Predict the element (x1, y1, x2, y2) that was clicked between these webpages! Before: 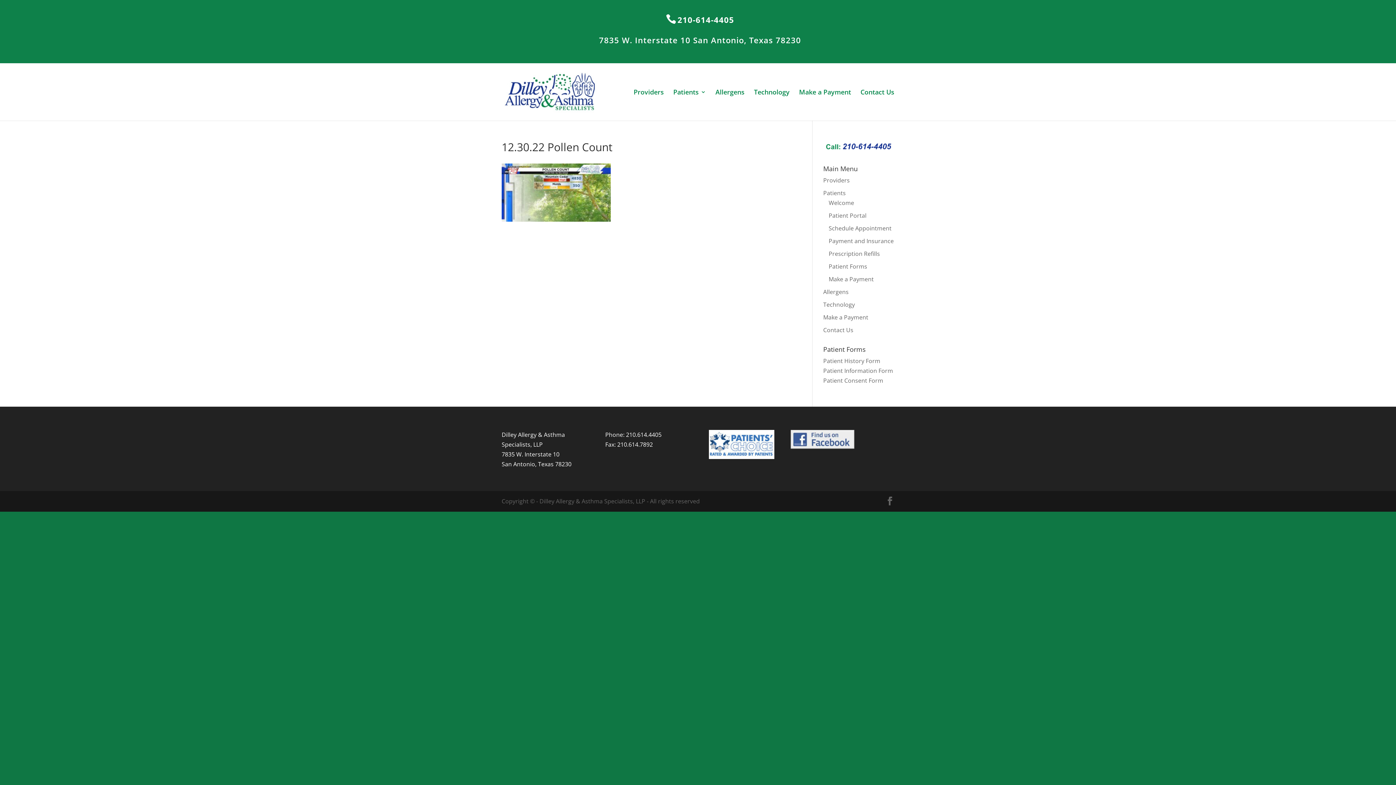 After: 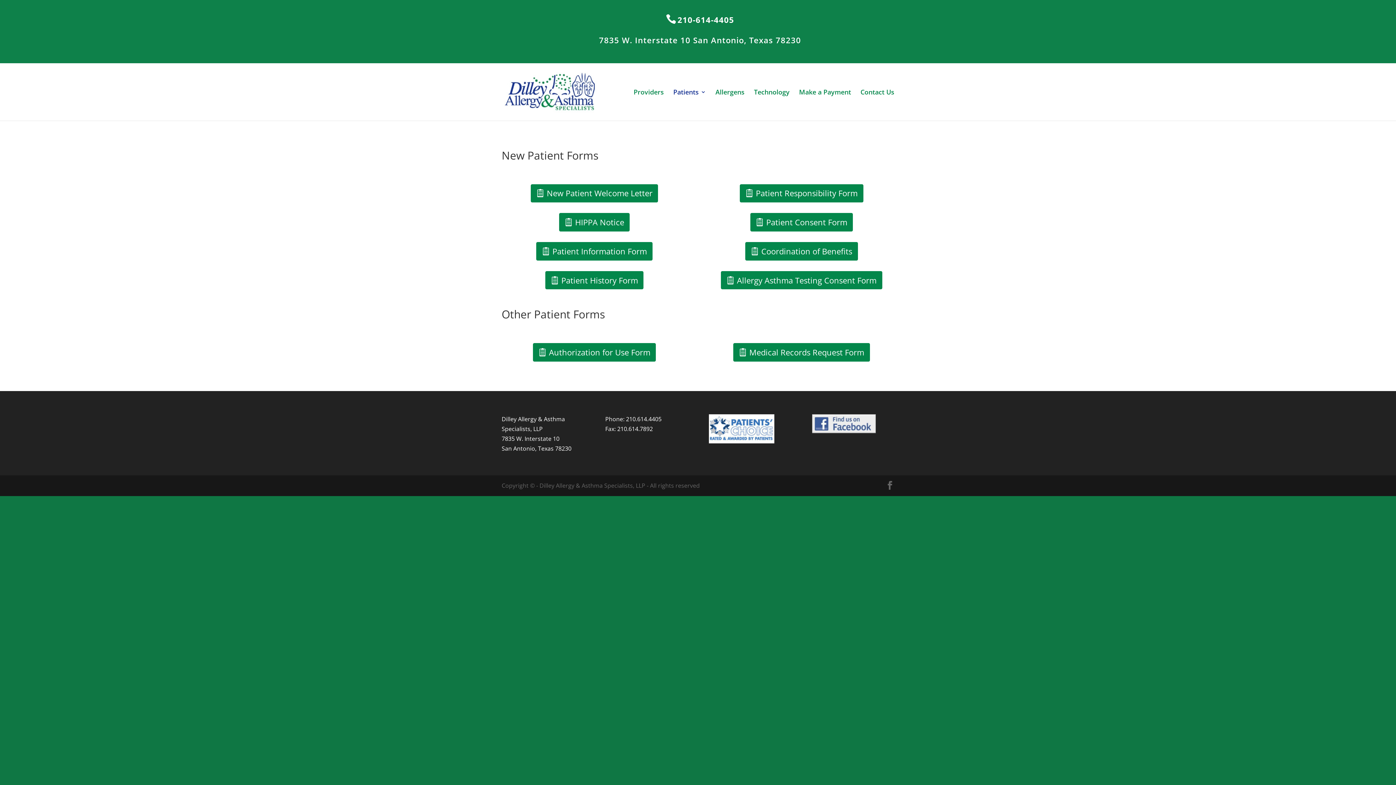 Action: bbox: (828, 262, 867, 270) label: Patient Forms